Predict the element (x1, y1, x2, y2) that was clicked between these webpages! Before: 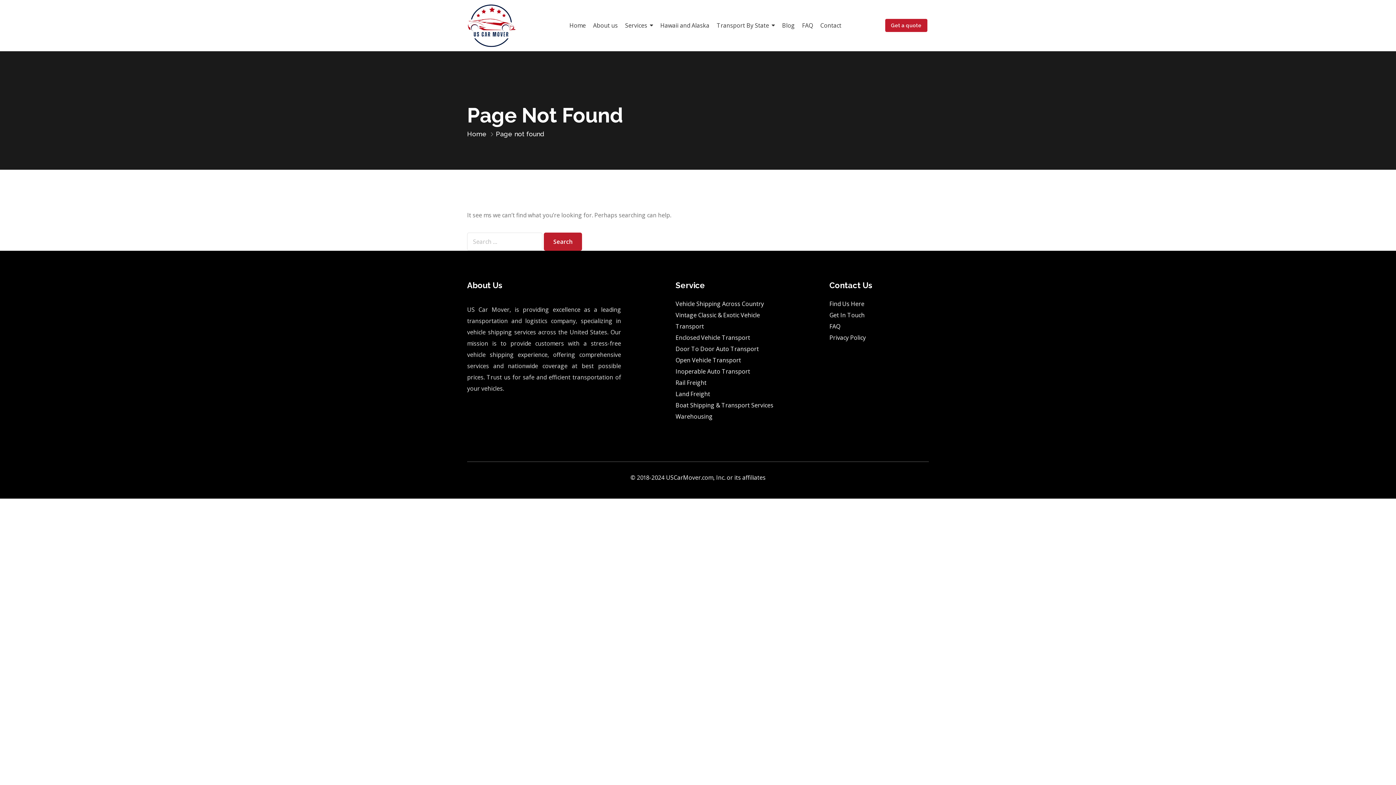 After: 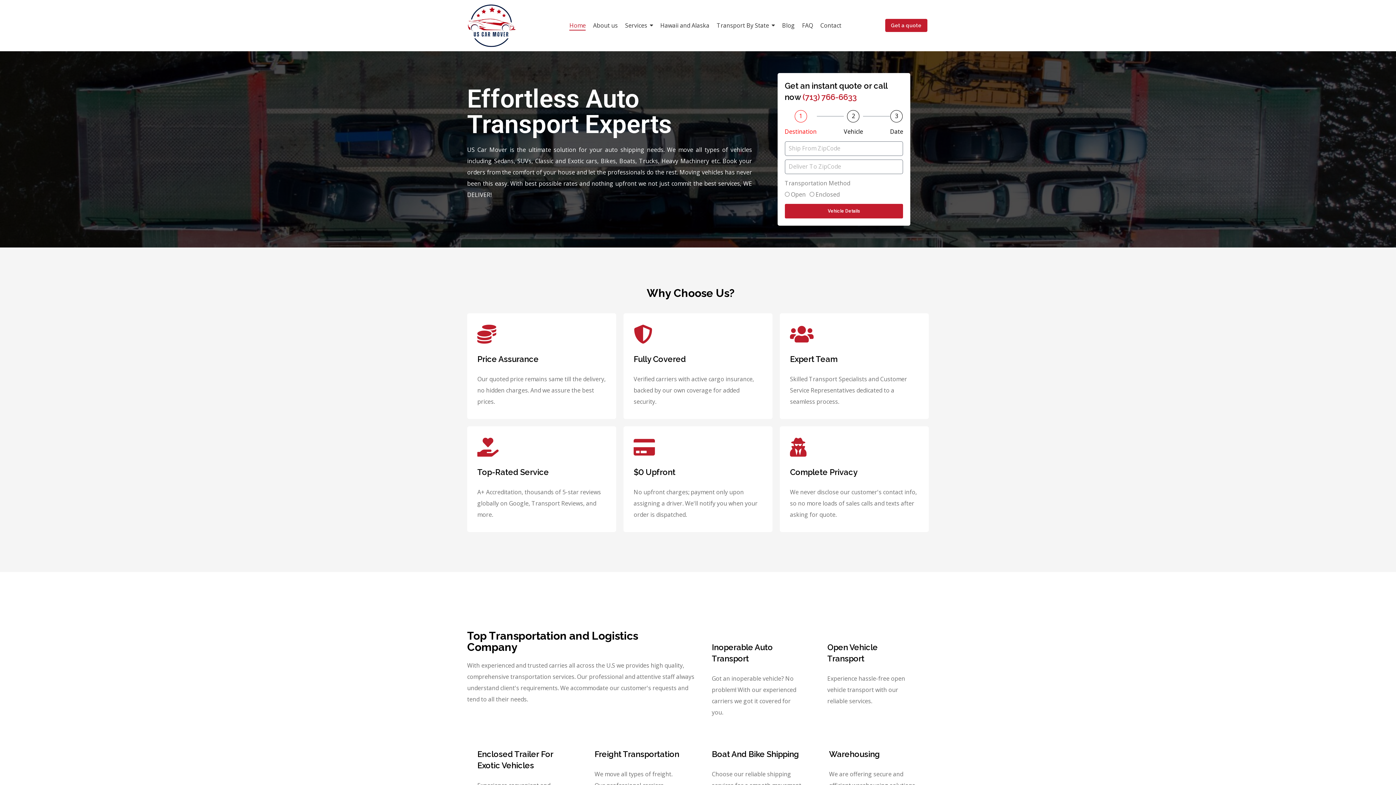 Action: bbox: (467, 130, 486, 137) label: Home